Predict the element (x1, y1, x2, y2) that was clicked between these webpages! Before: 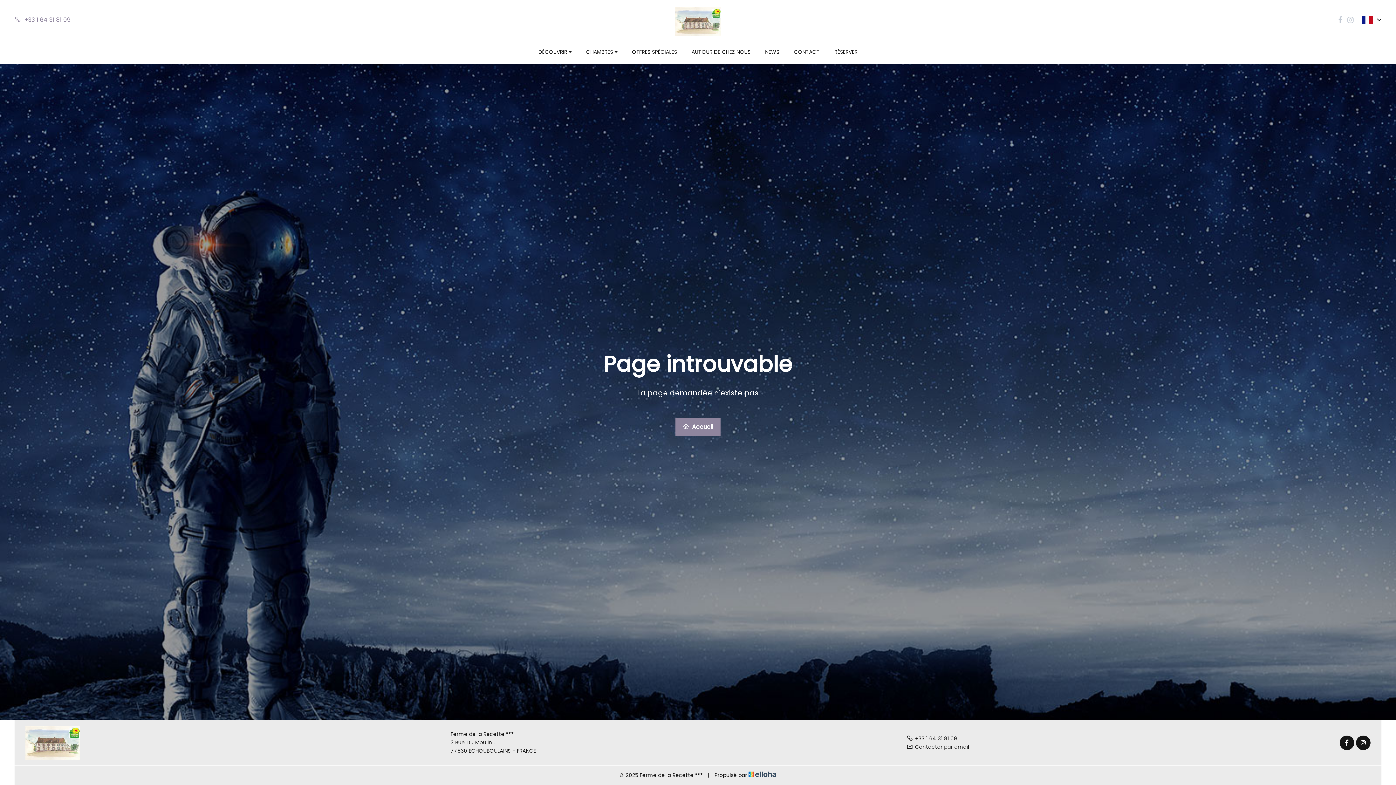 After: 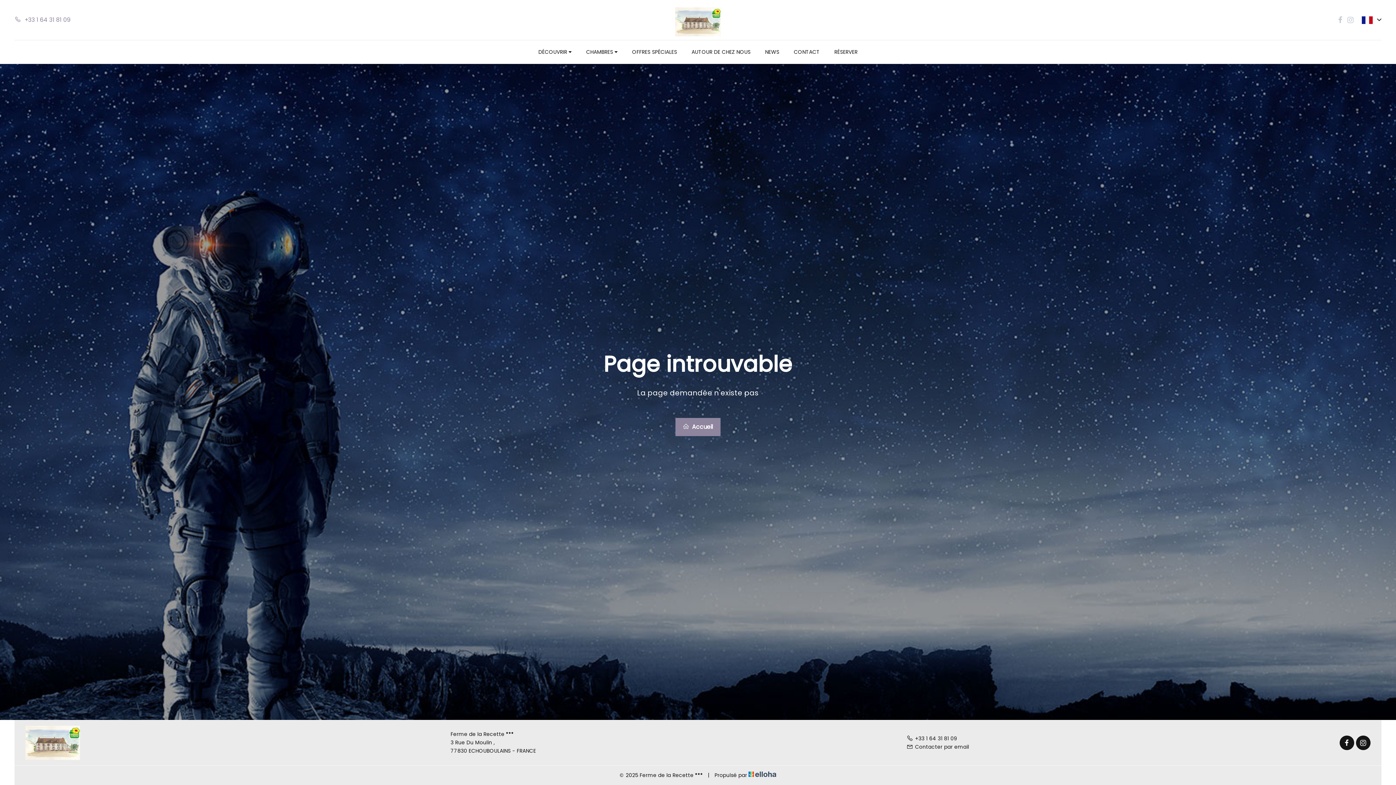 Action: bbox: (1356, 735, 1370, 750)